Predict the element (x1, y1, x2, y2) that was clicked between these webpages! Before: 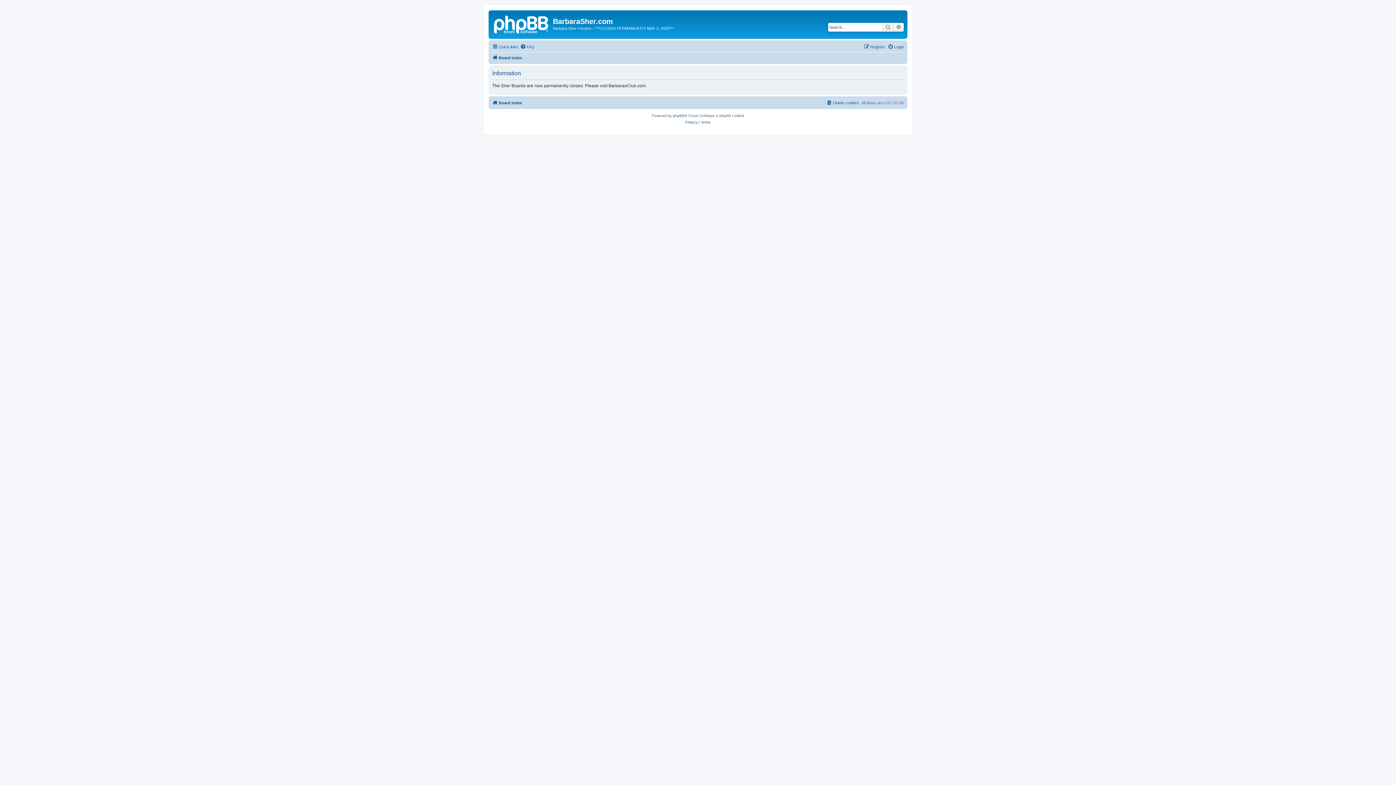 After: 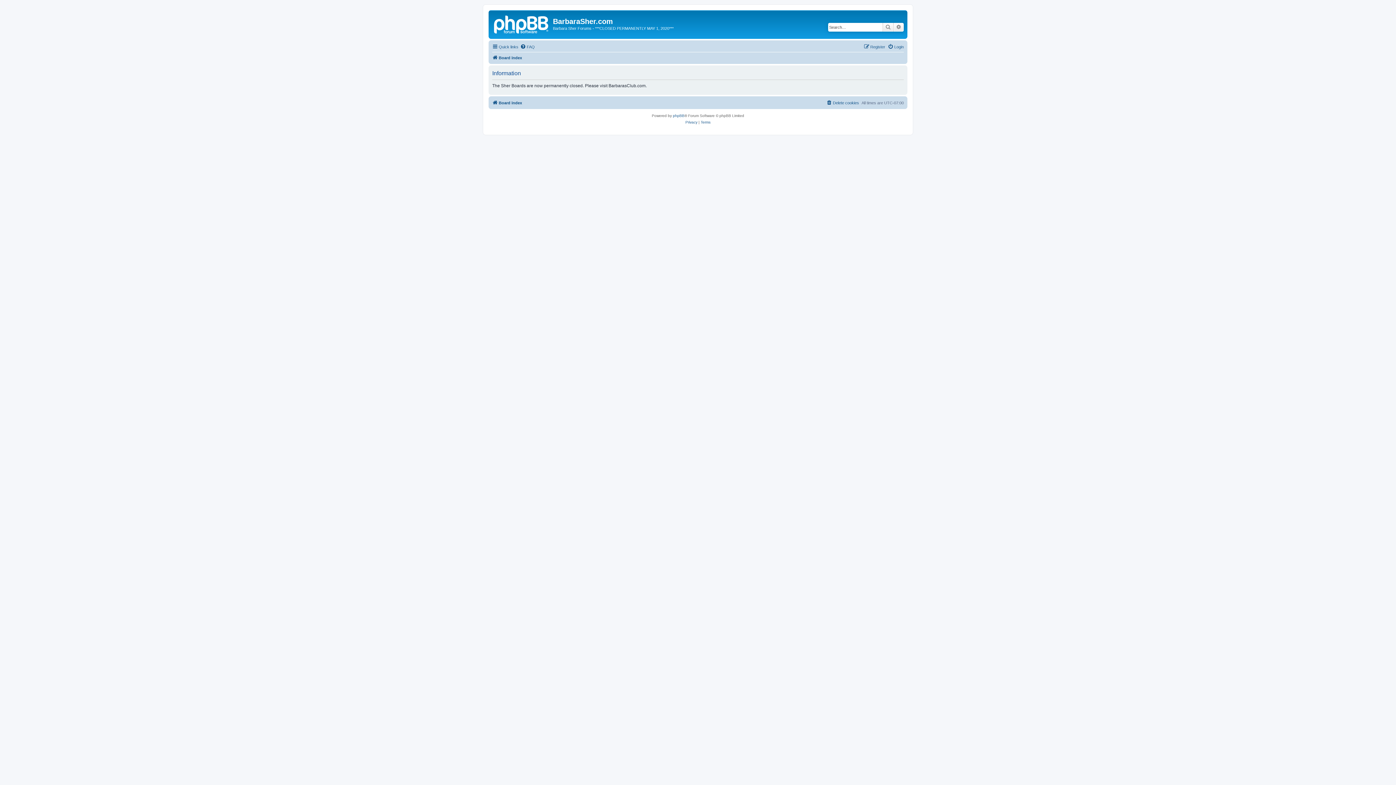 Action: label: Register bbox: (864, 42, 885, 51)